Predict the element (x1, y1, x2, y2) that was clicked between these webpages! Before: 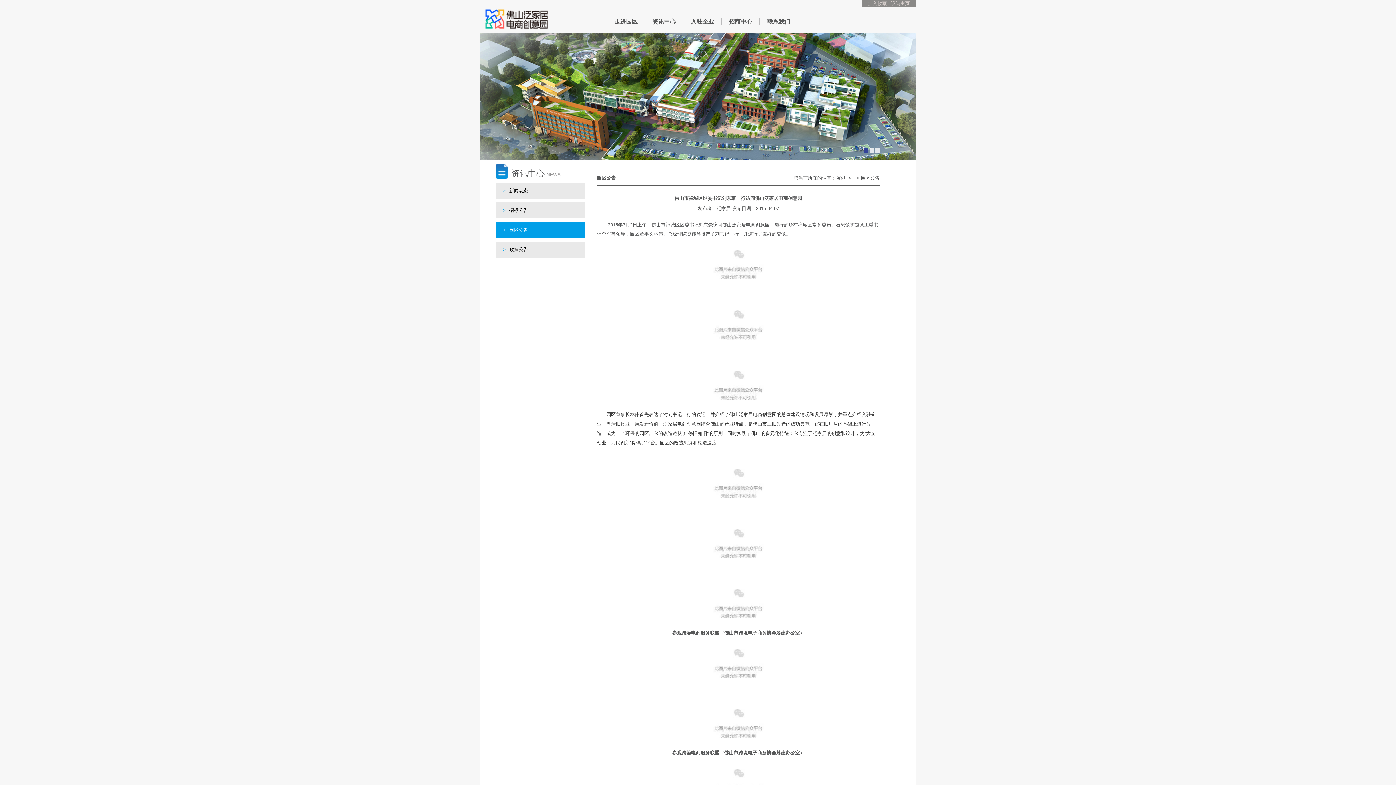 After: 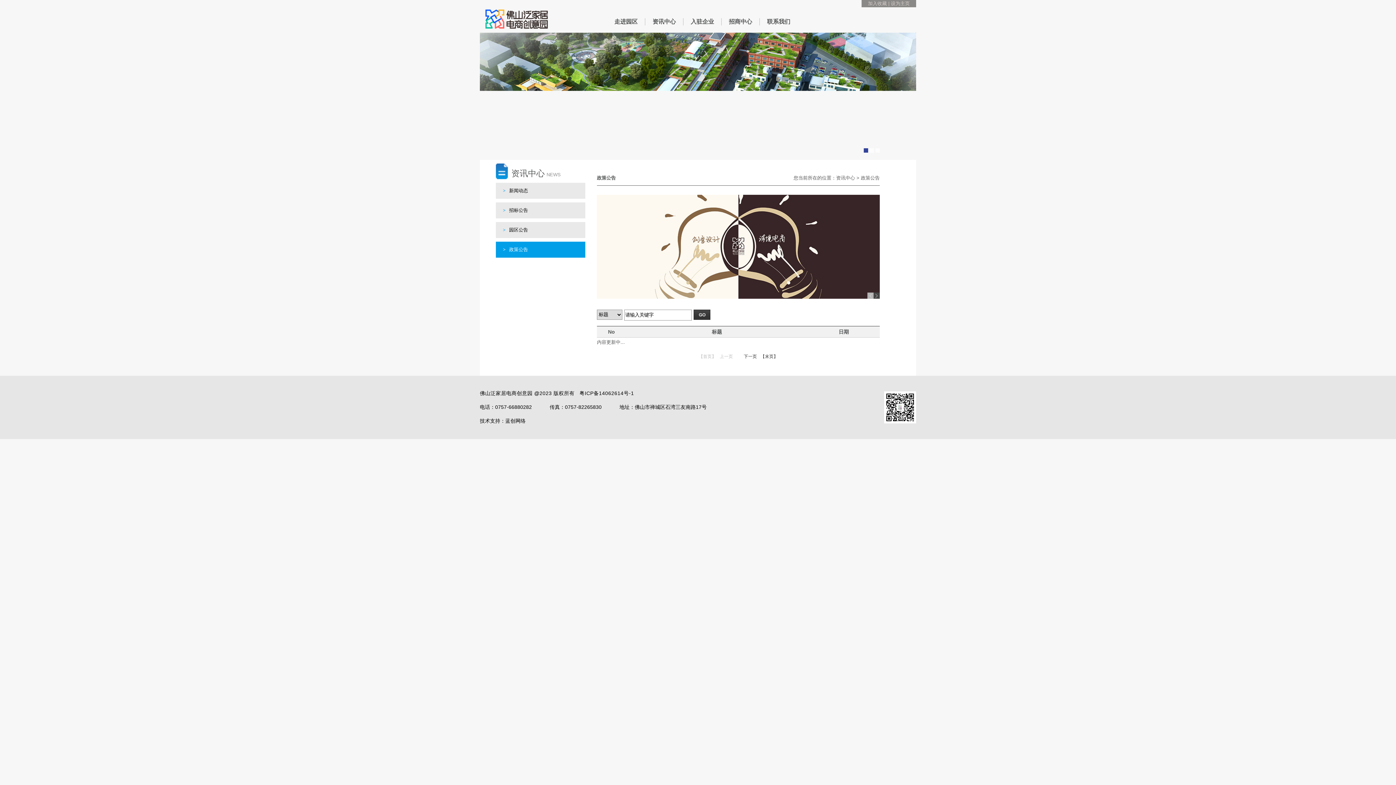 Action: bbox: (503, 246, 528, 252) label: >政策公告